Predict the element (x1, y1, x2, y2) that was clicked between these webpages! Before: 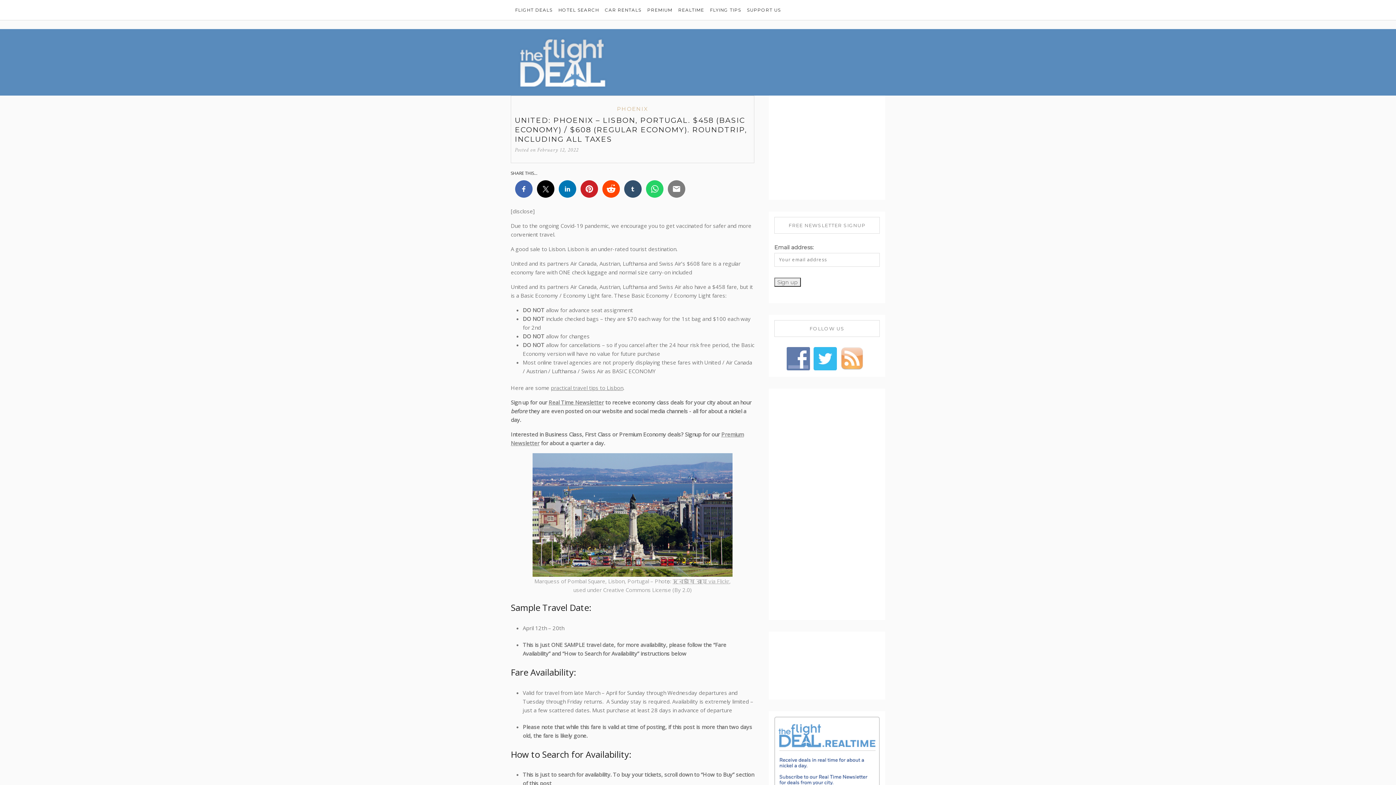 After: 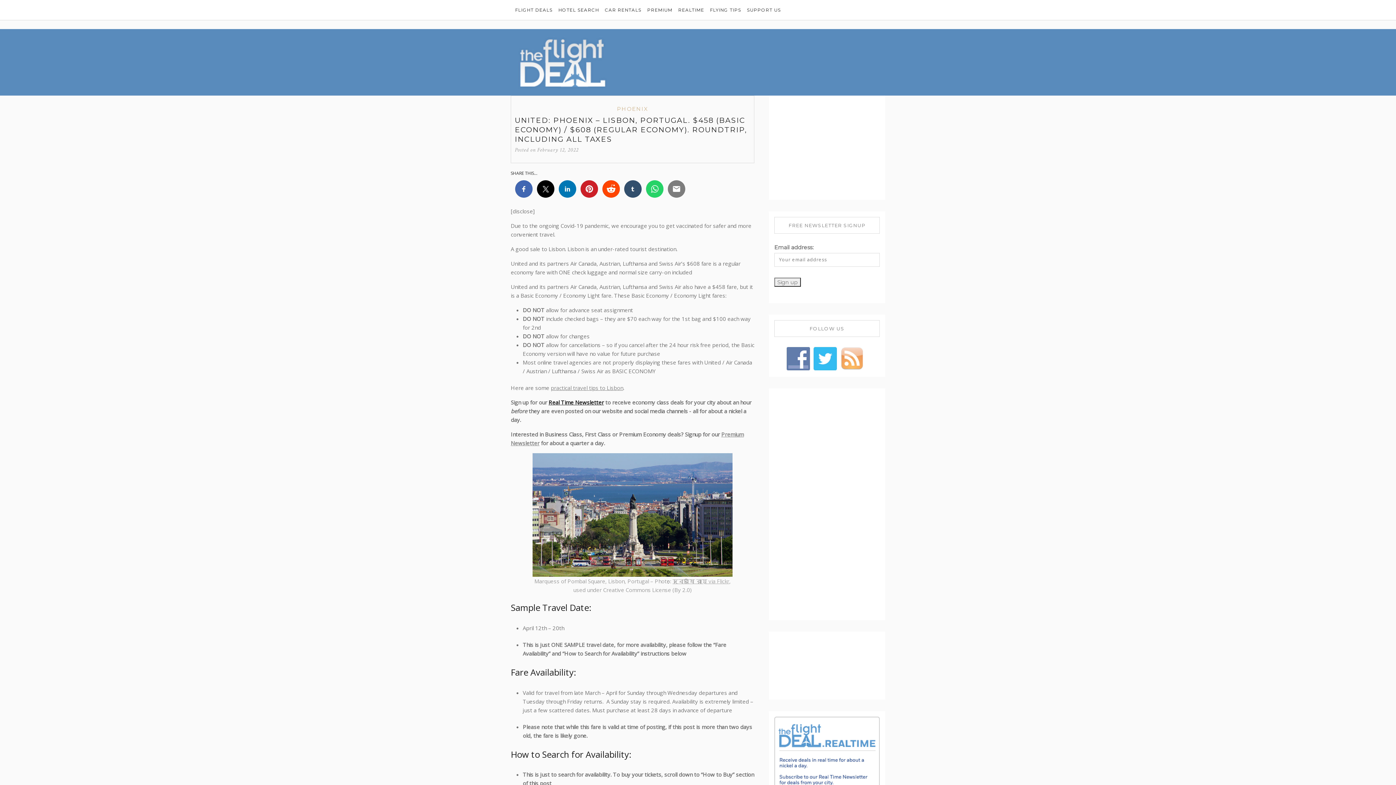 Action: label: Real Time Newsletter bbox: (548, 399, 604, 406)